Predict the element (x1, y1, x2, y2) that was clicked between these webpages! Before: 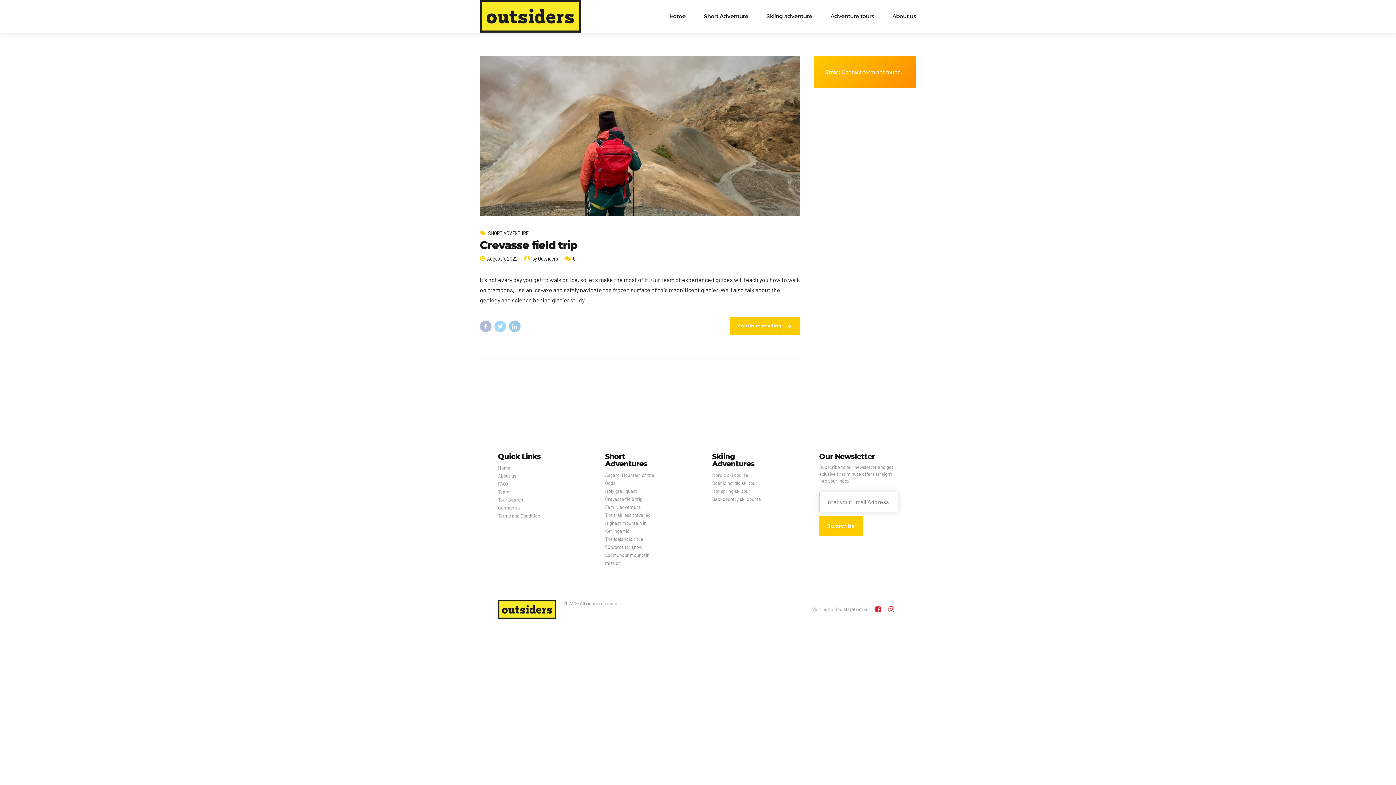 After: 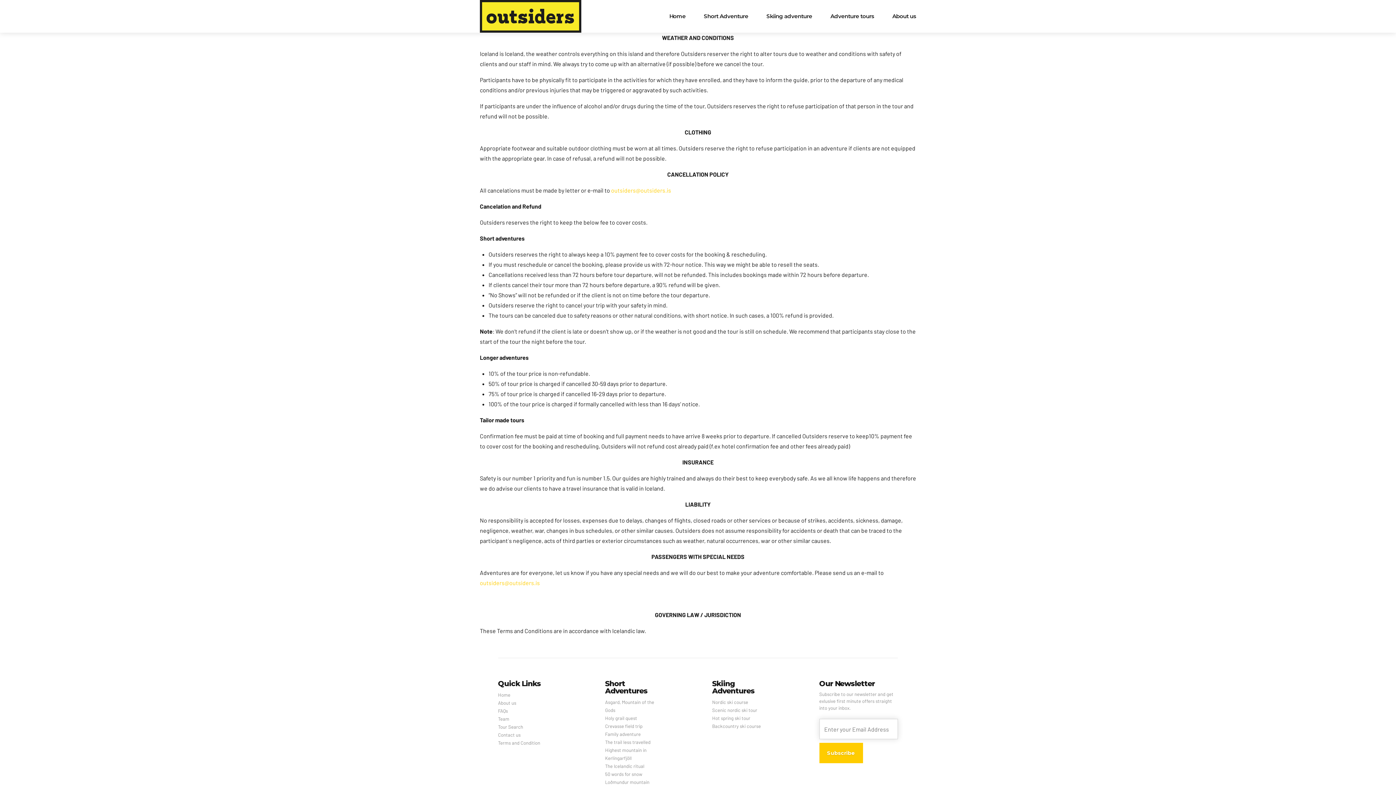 Action: label: Terms and Condition bbox: (498, 511, 540, 519)